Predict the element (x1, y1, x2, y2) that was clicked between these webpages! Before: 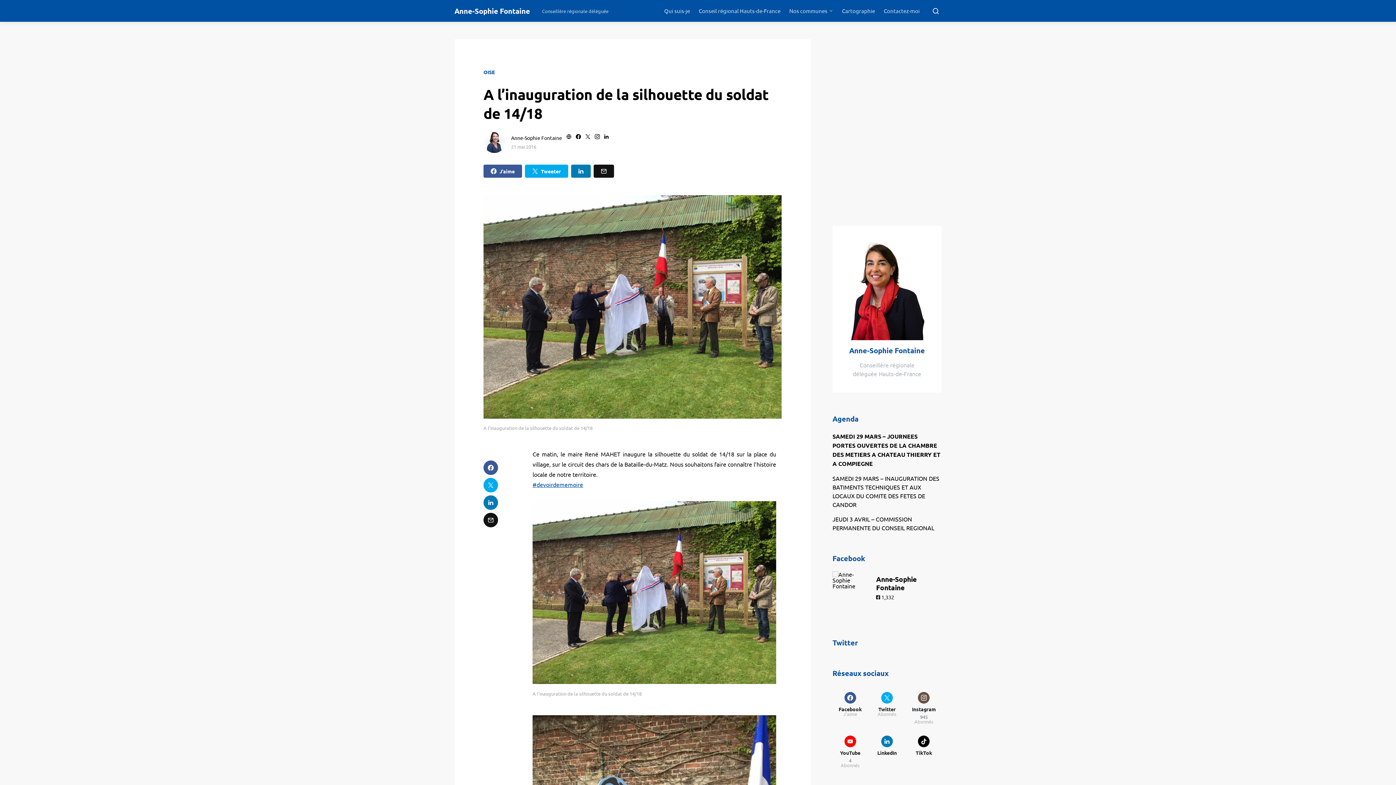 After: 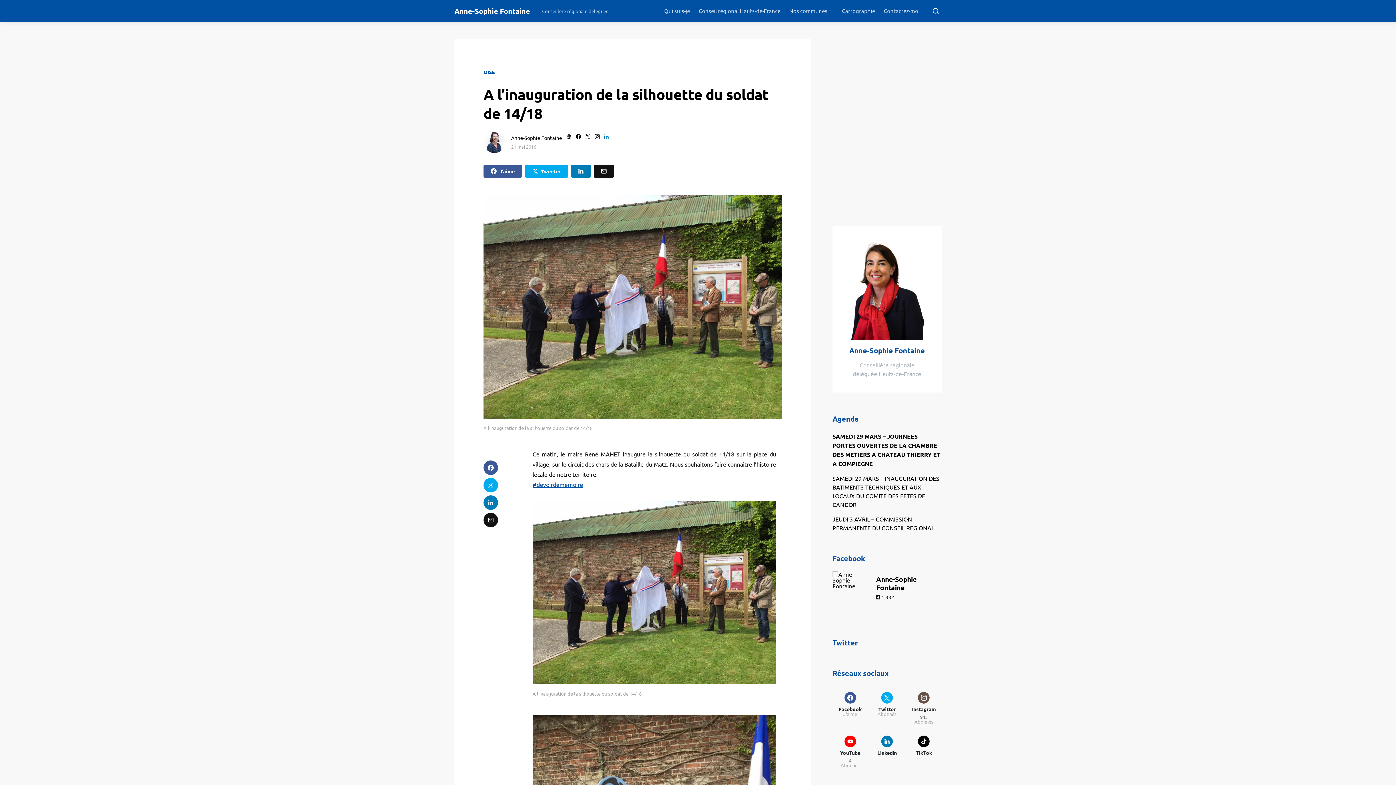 Action: bbox: (602, 134, 610, 139)